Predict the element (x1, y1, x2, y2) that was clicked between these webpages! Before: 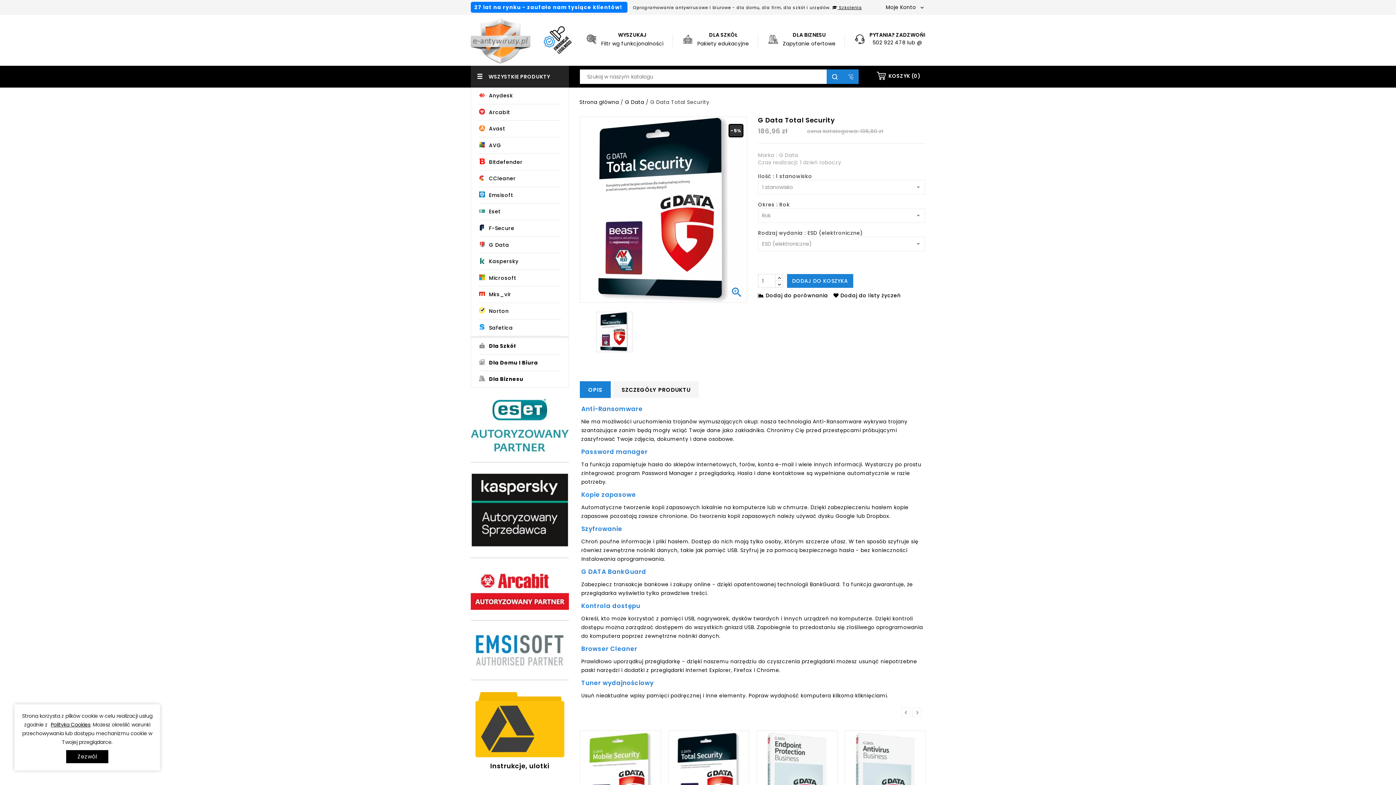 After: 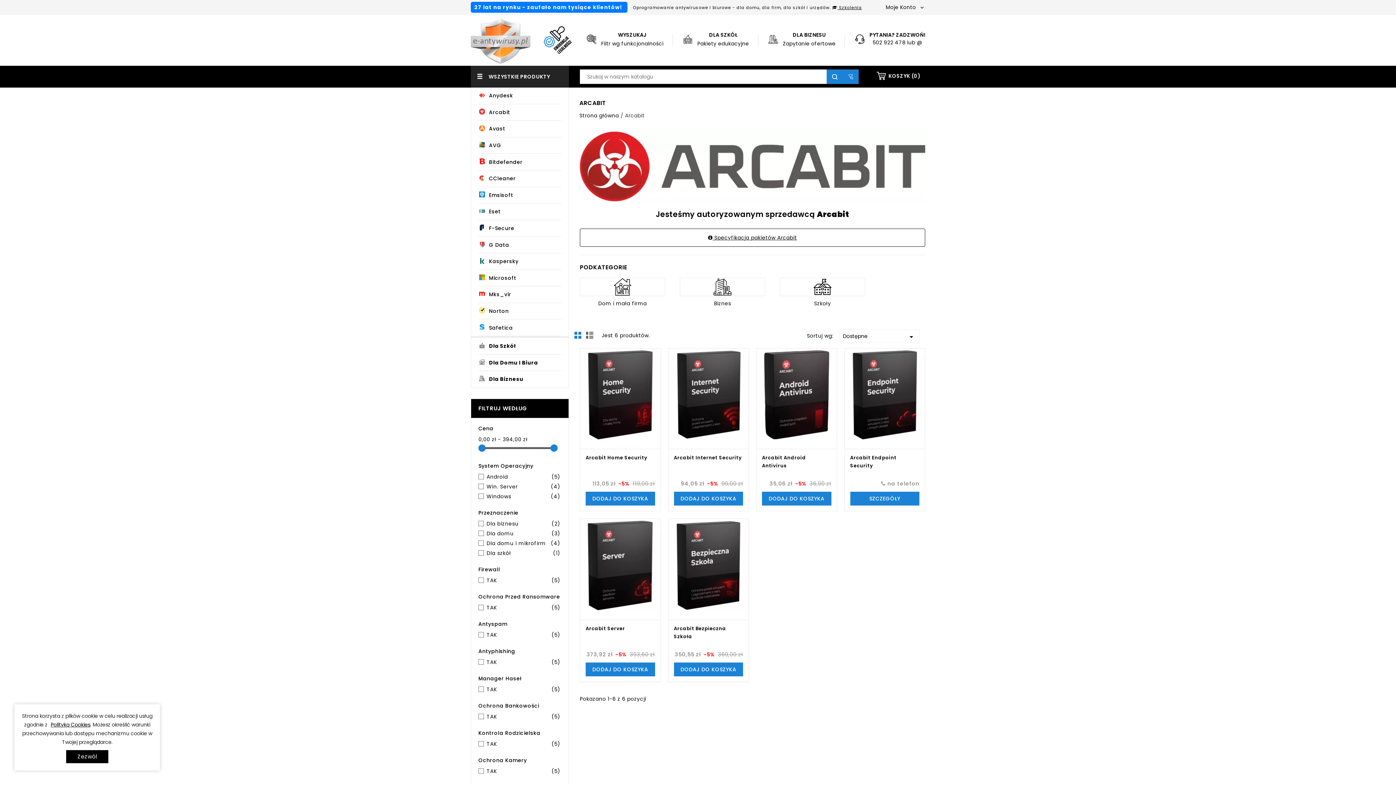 Action: bbox: (470, 585, 569, 592)